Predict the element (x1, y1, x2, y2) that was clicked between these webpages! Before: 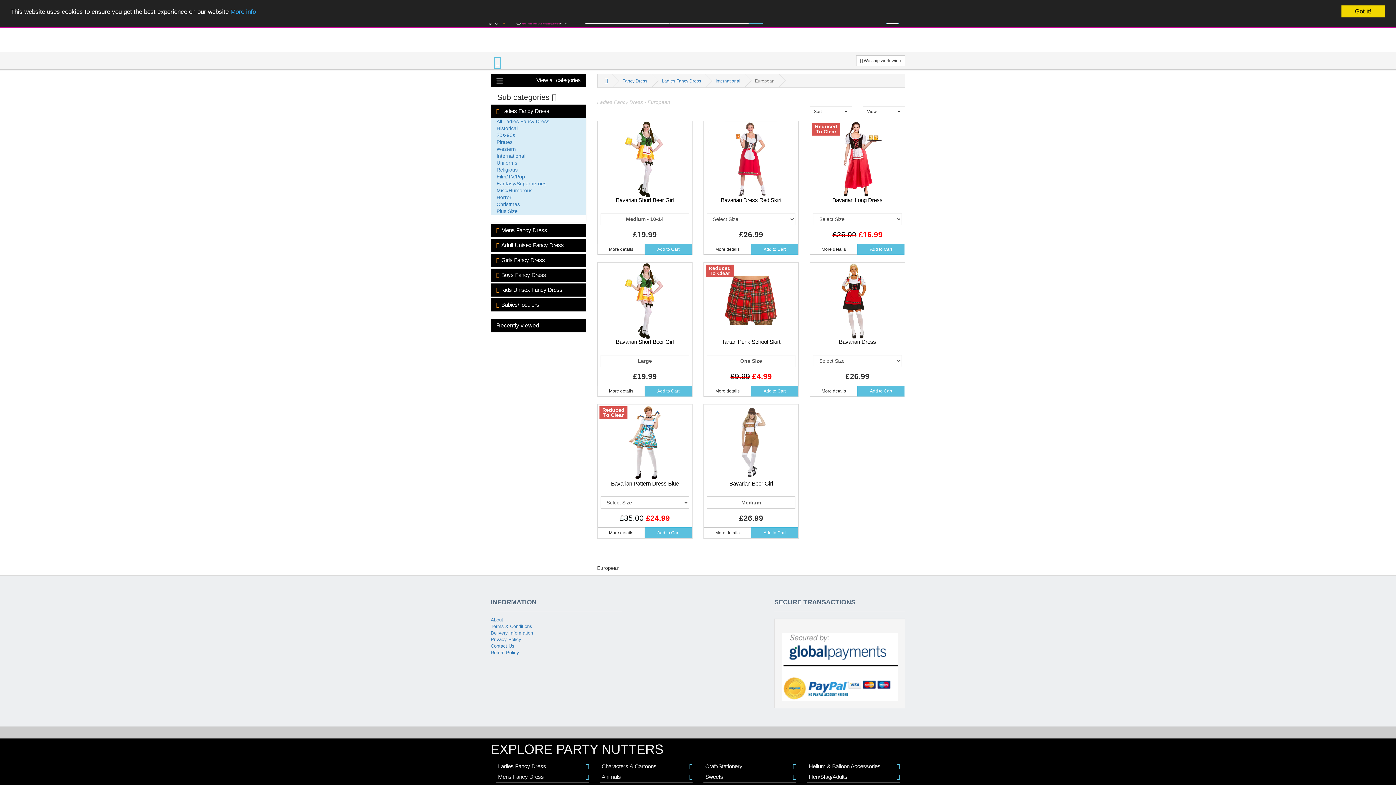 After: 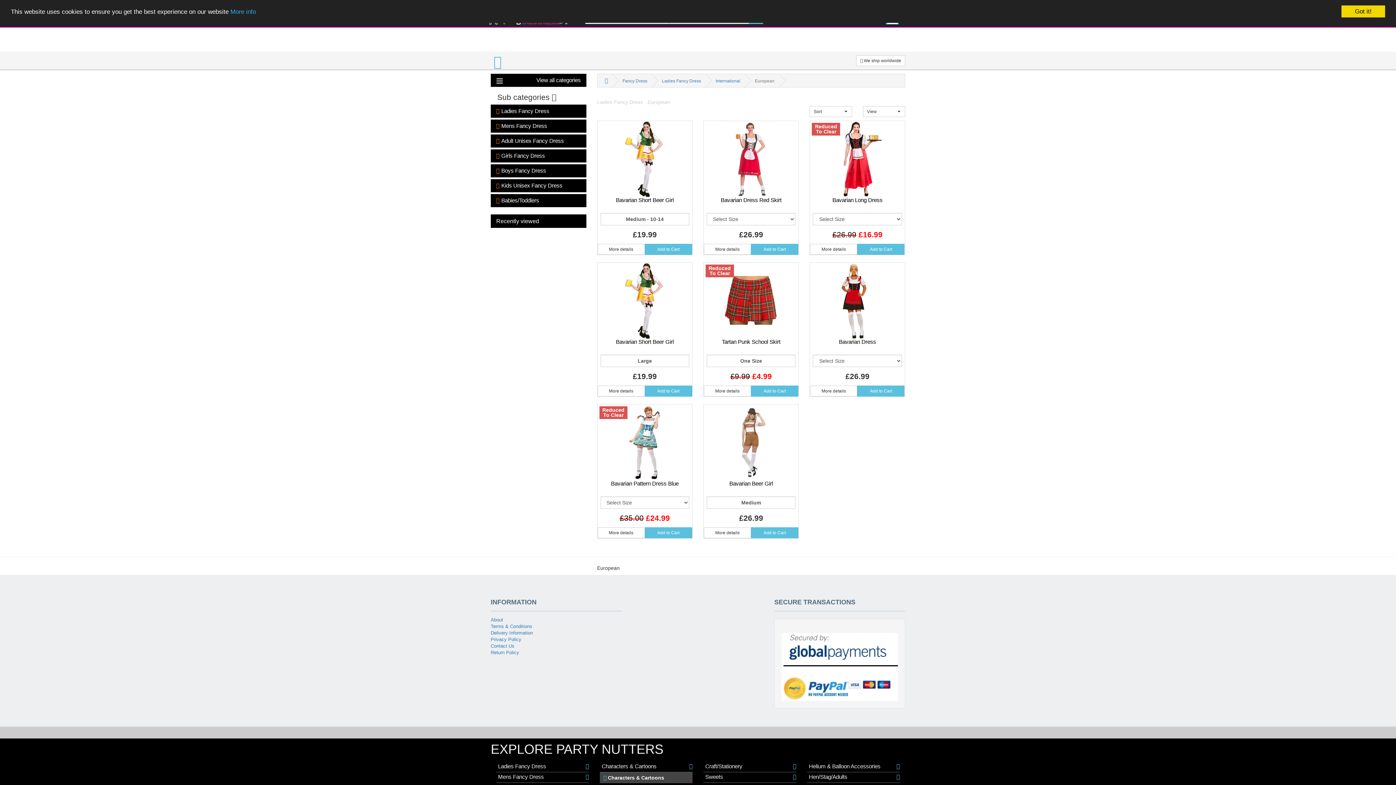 Action: label: Characters & Cartoons bbox: (601, 764, 692, 769)